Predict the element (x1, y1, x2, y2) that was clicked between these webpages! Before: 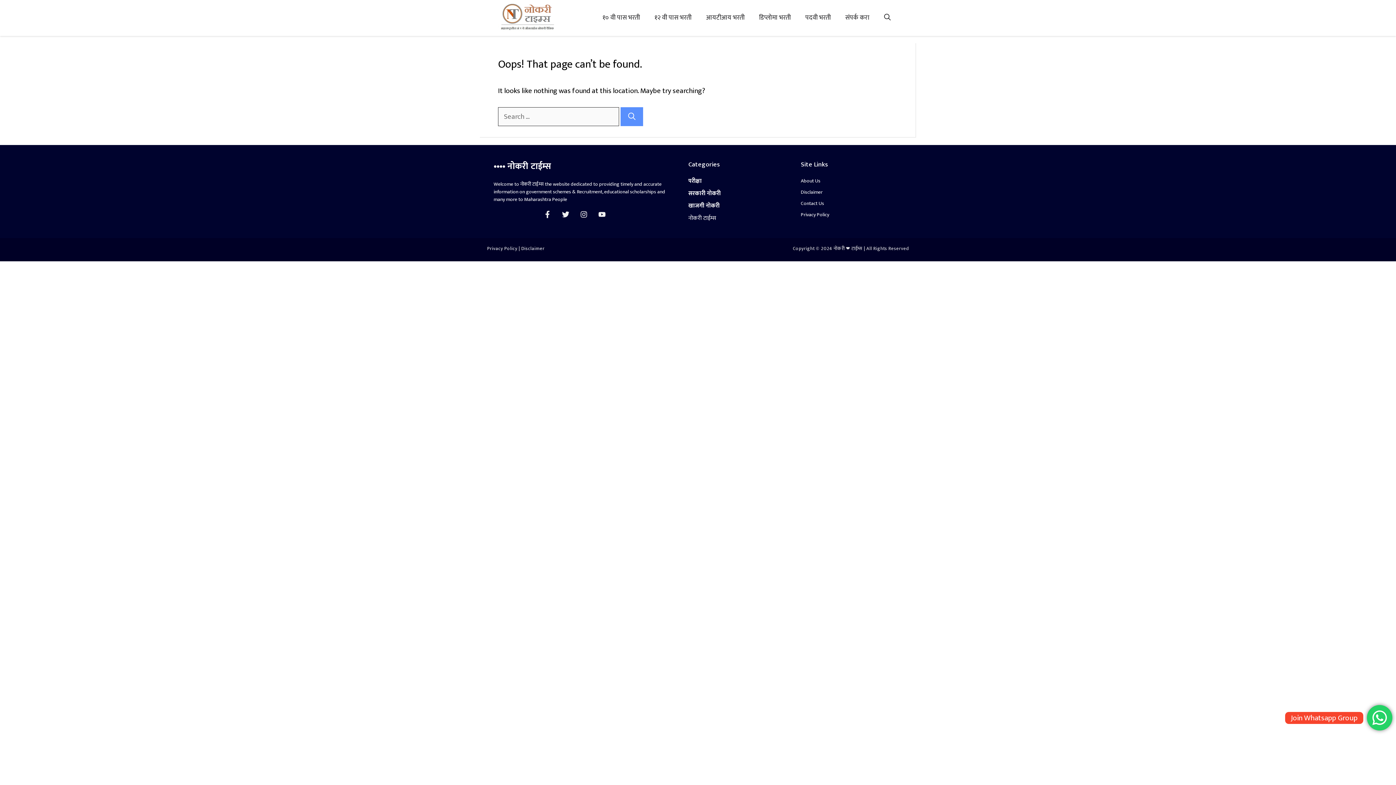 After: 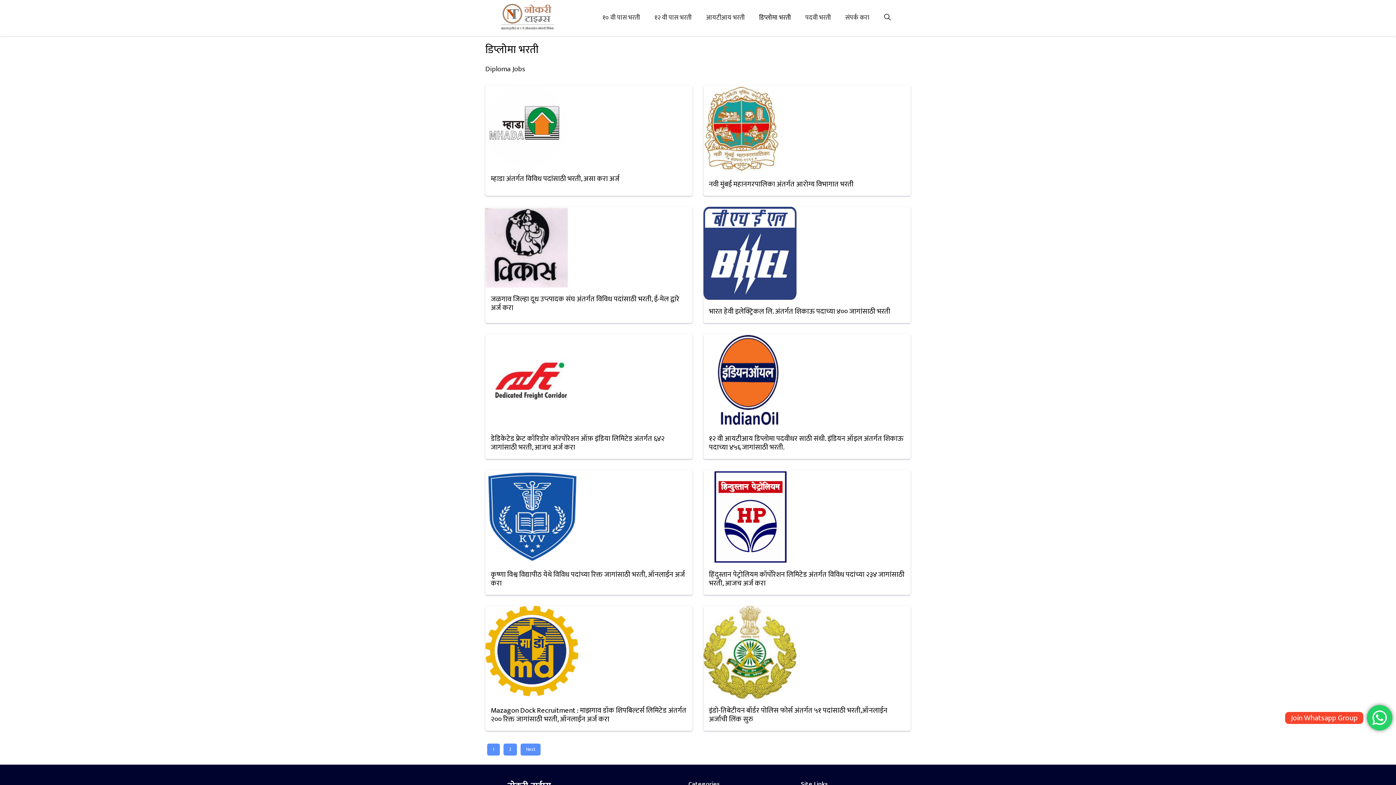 Action: label: डिप्लोमा भरती bbox: (752, 0, 798, 36)